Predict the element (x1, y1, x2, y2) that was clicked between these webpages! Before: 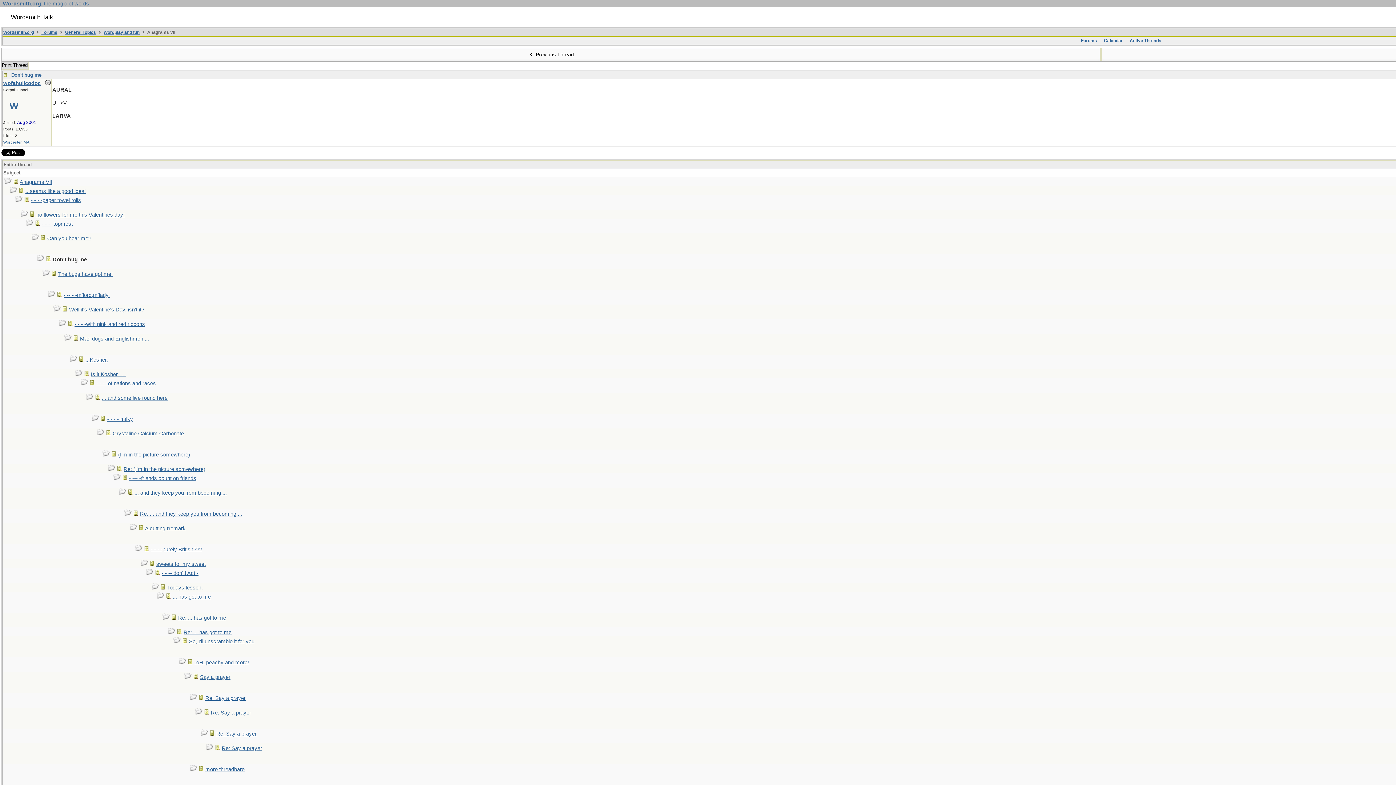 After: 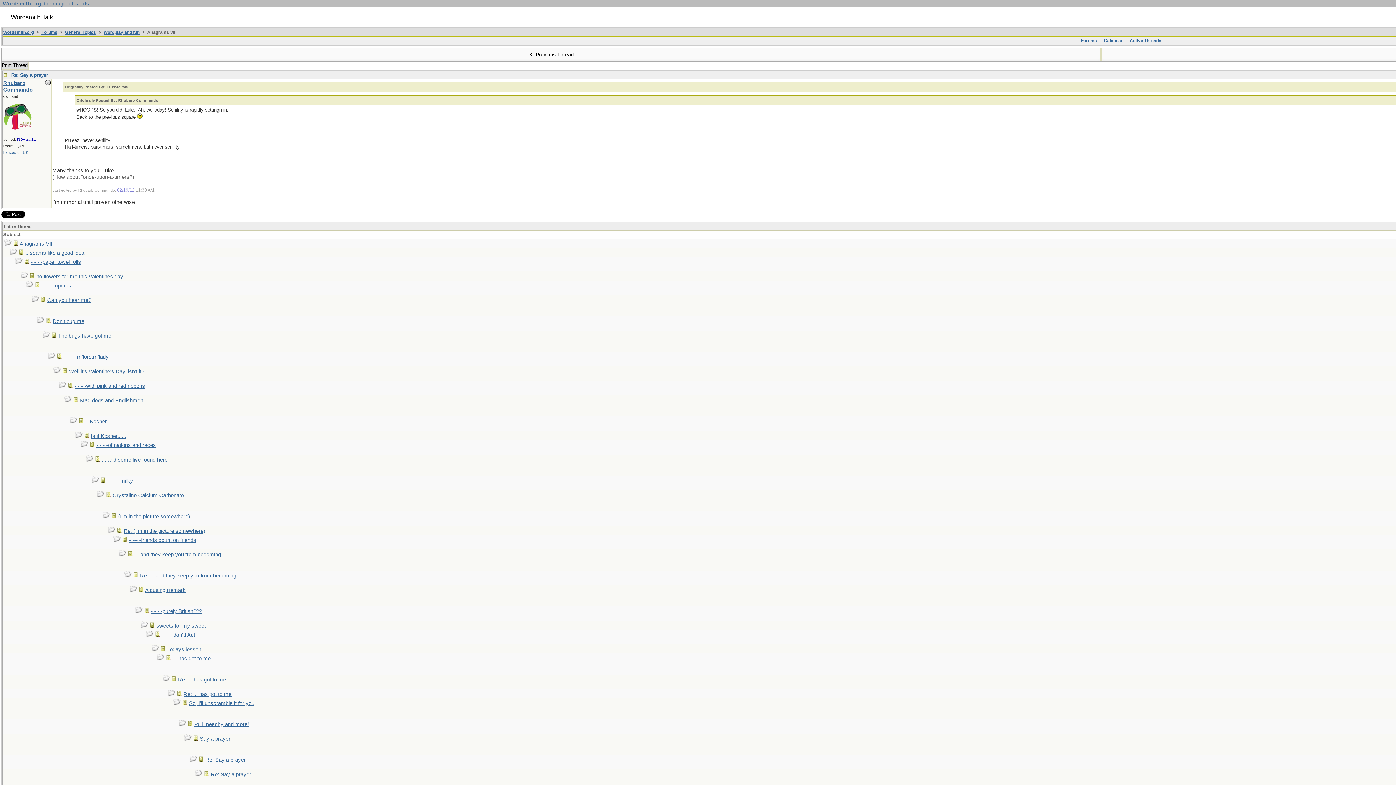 Action: label: Re: Say a prayer bbox: (221, 745, 262, 751)